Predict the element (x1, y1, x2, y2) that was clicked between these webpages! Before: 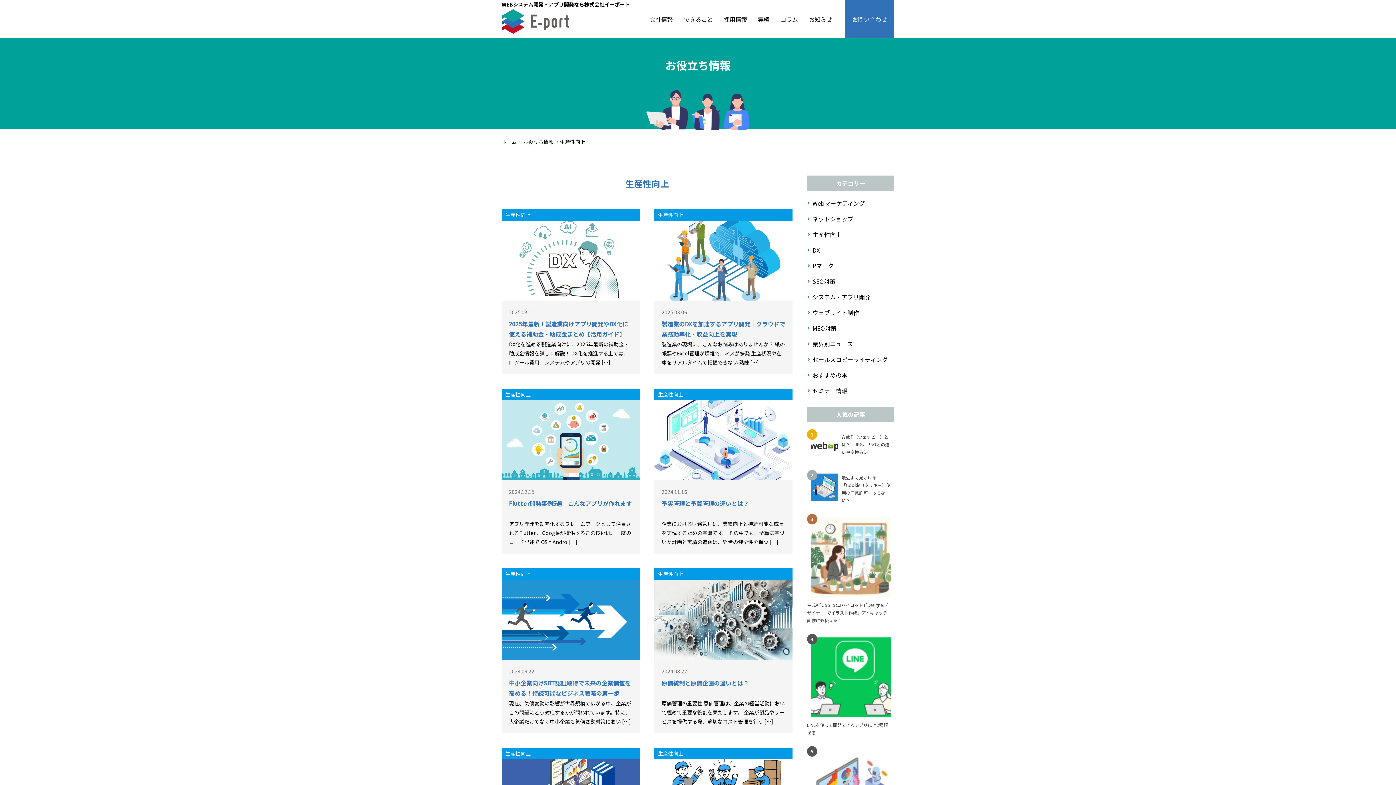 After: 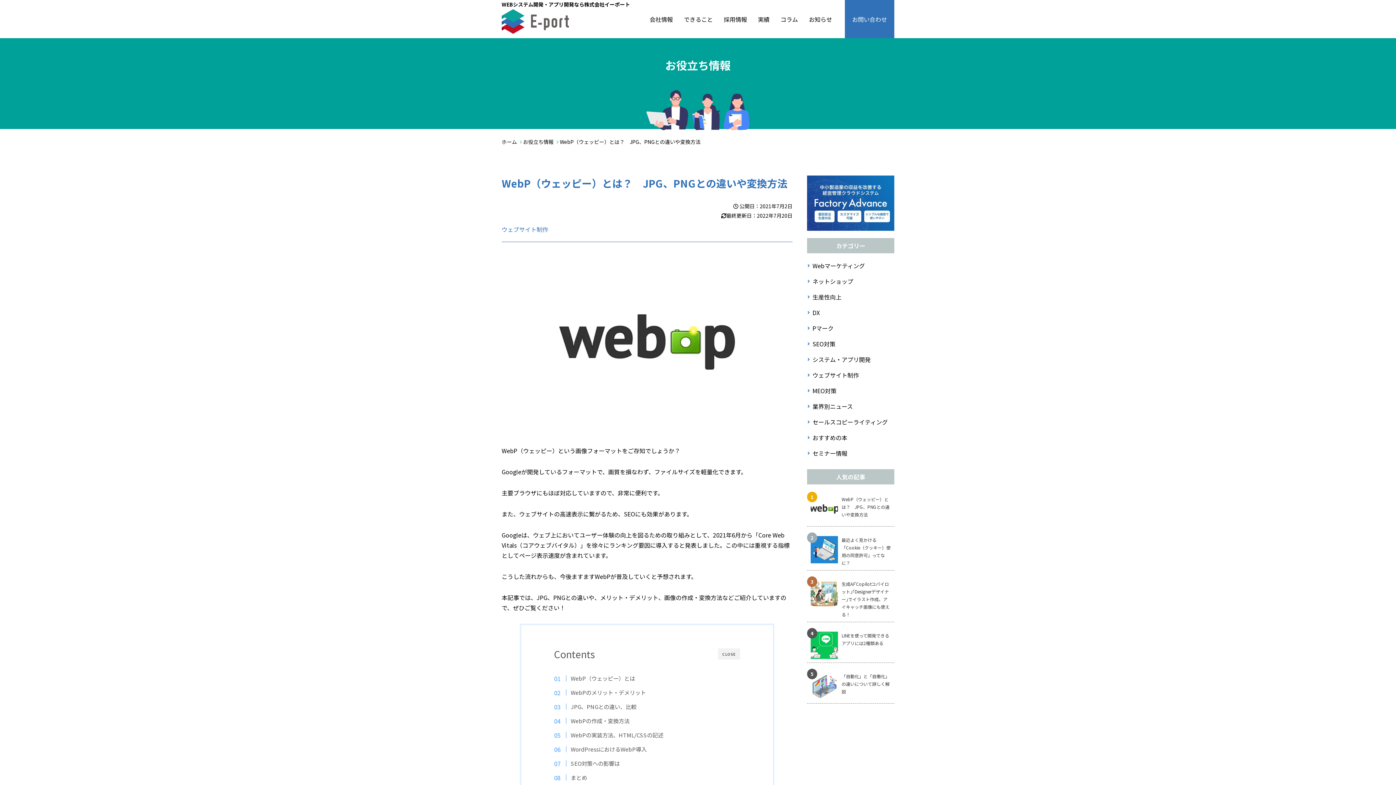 Action: label: WebP（ウェッピー）とは？　JPG、PNGとの違いや変換方法 bbox: (807, 433, 890, 456)